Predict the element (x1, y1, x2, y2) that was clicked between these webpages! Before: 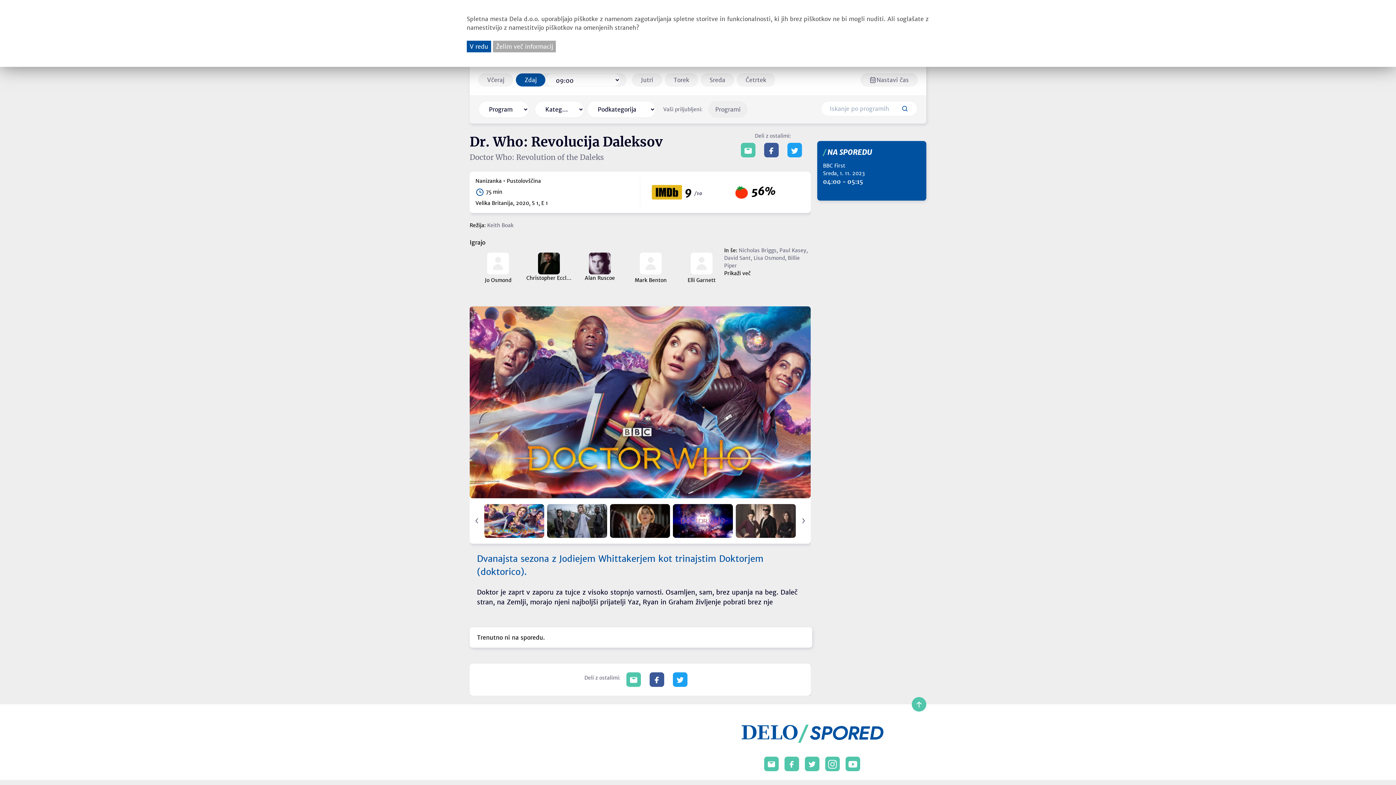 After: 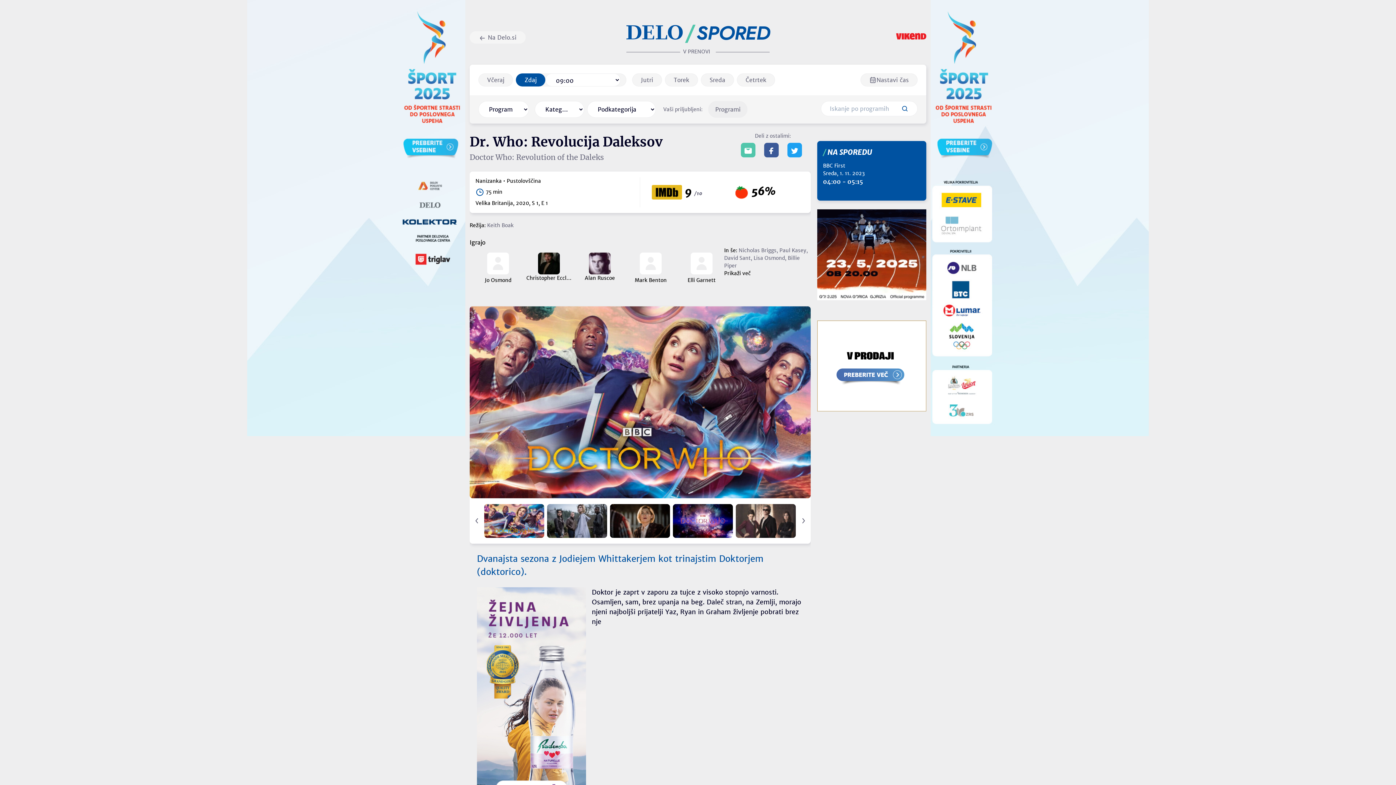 Action: bbox: (466, 40, 491, 52) label: V redu